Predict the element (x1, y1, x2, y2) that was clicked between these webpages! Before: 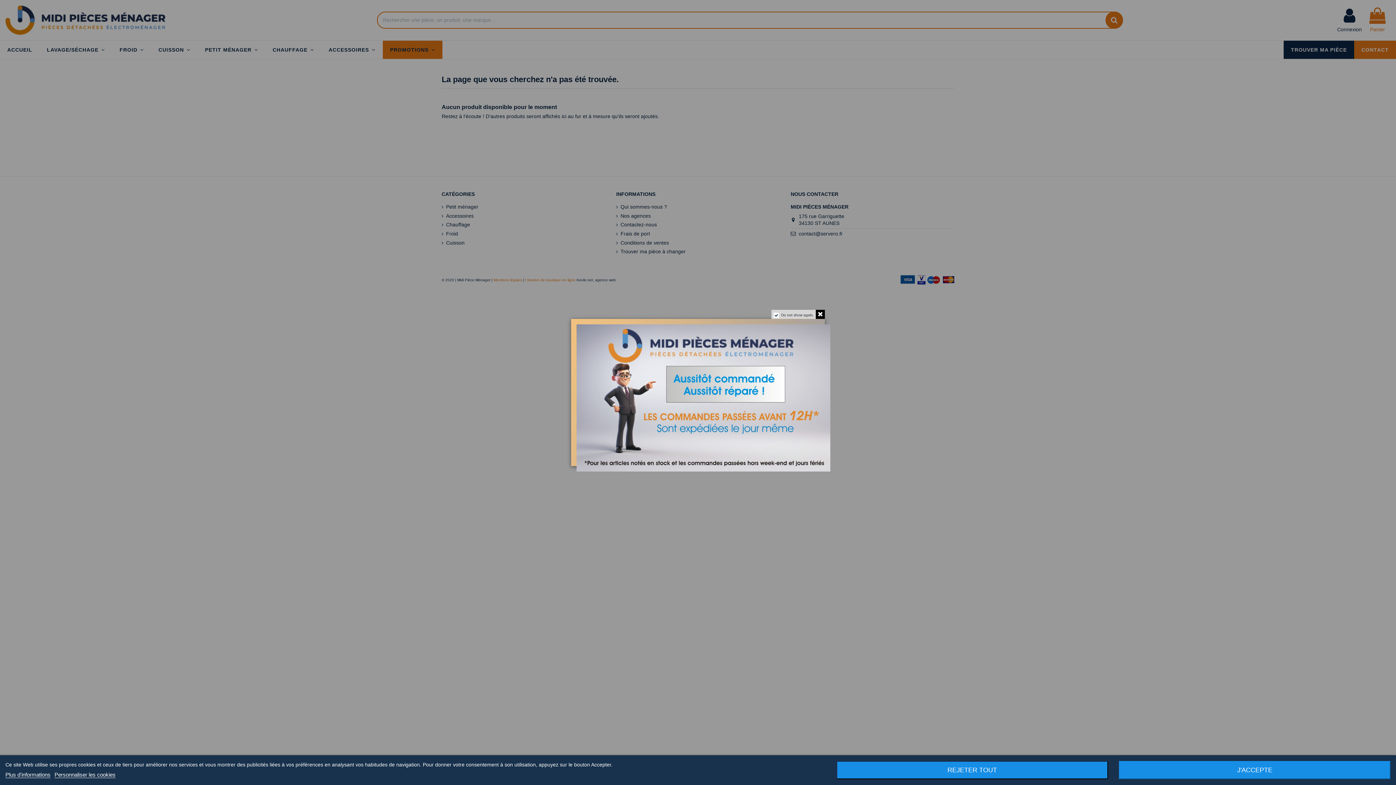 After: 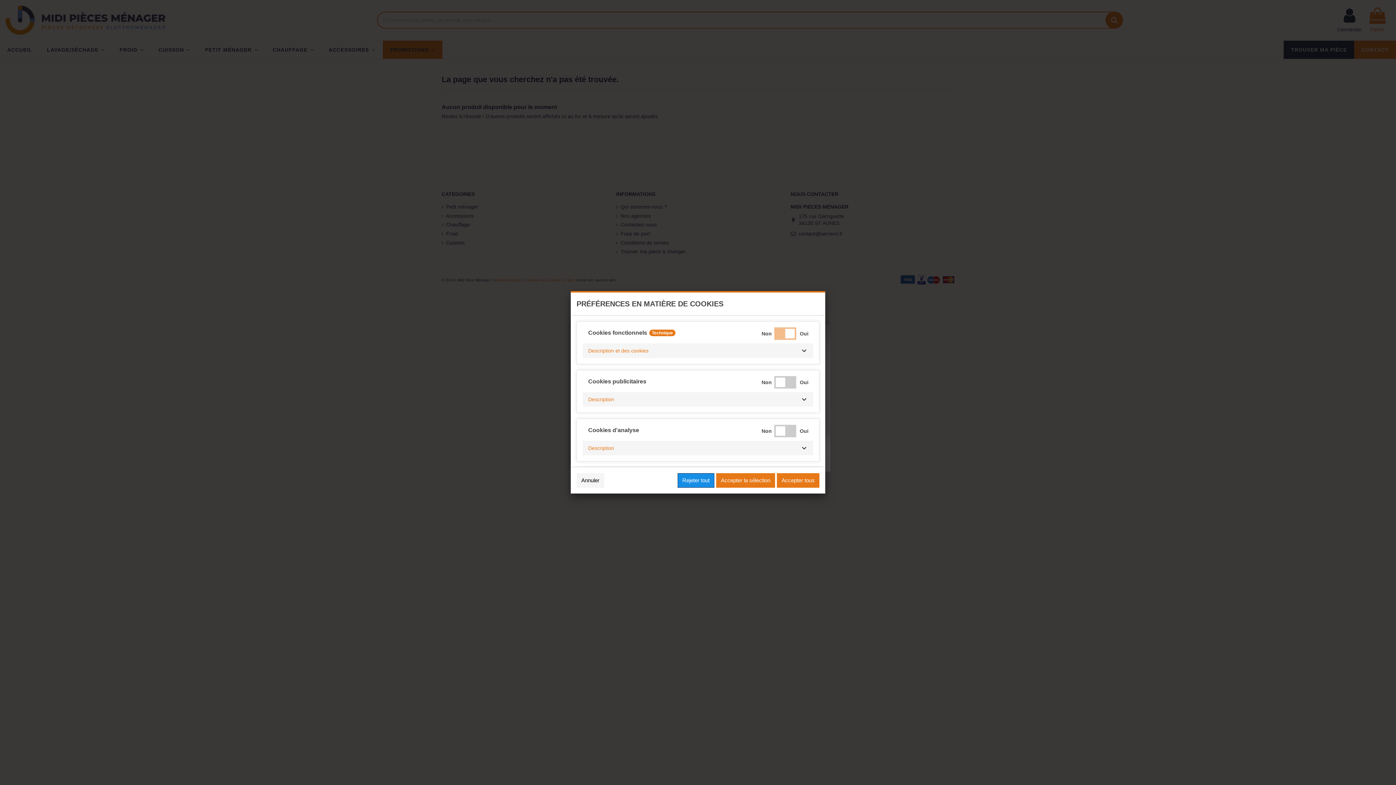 Action: bbox: (54, 772, 115, 778) label: Personnaliser les cookies